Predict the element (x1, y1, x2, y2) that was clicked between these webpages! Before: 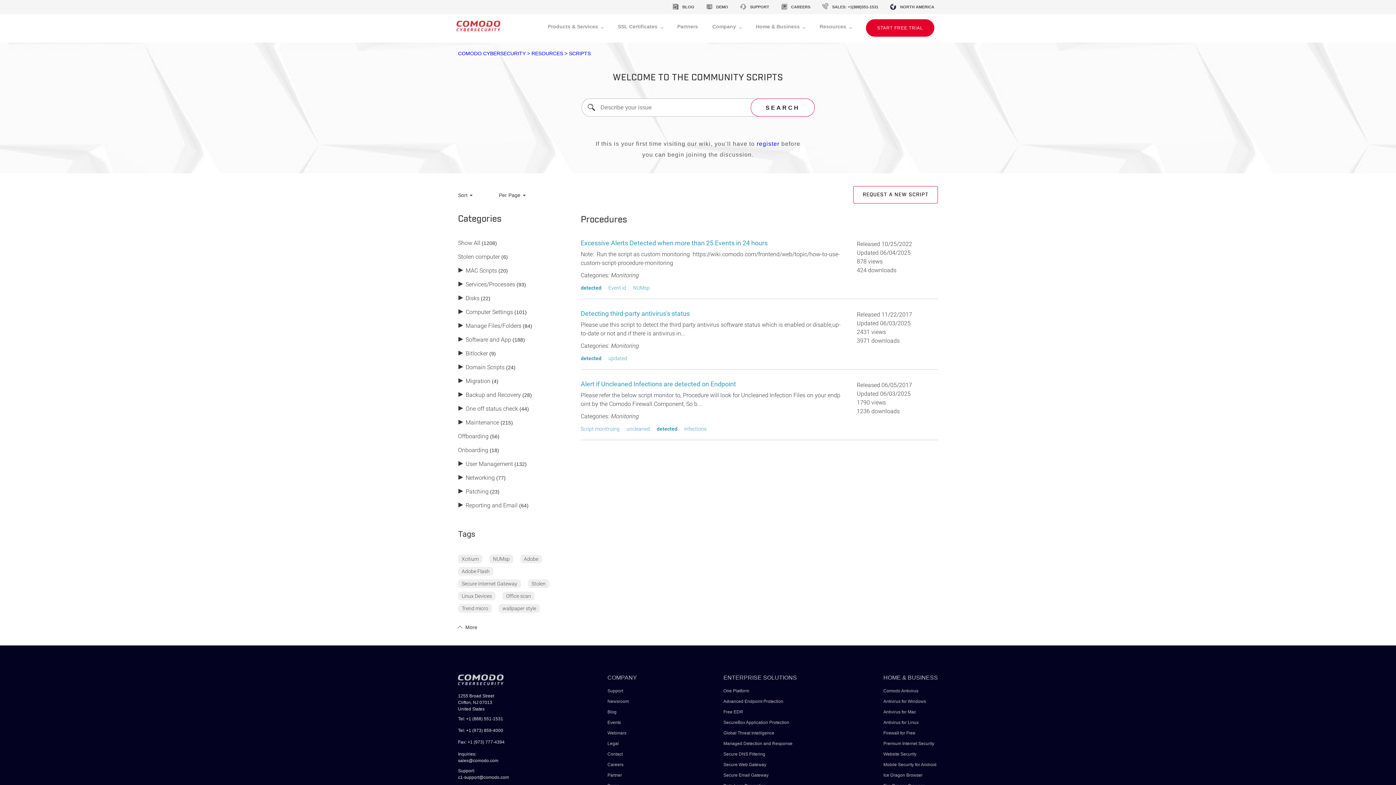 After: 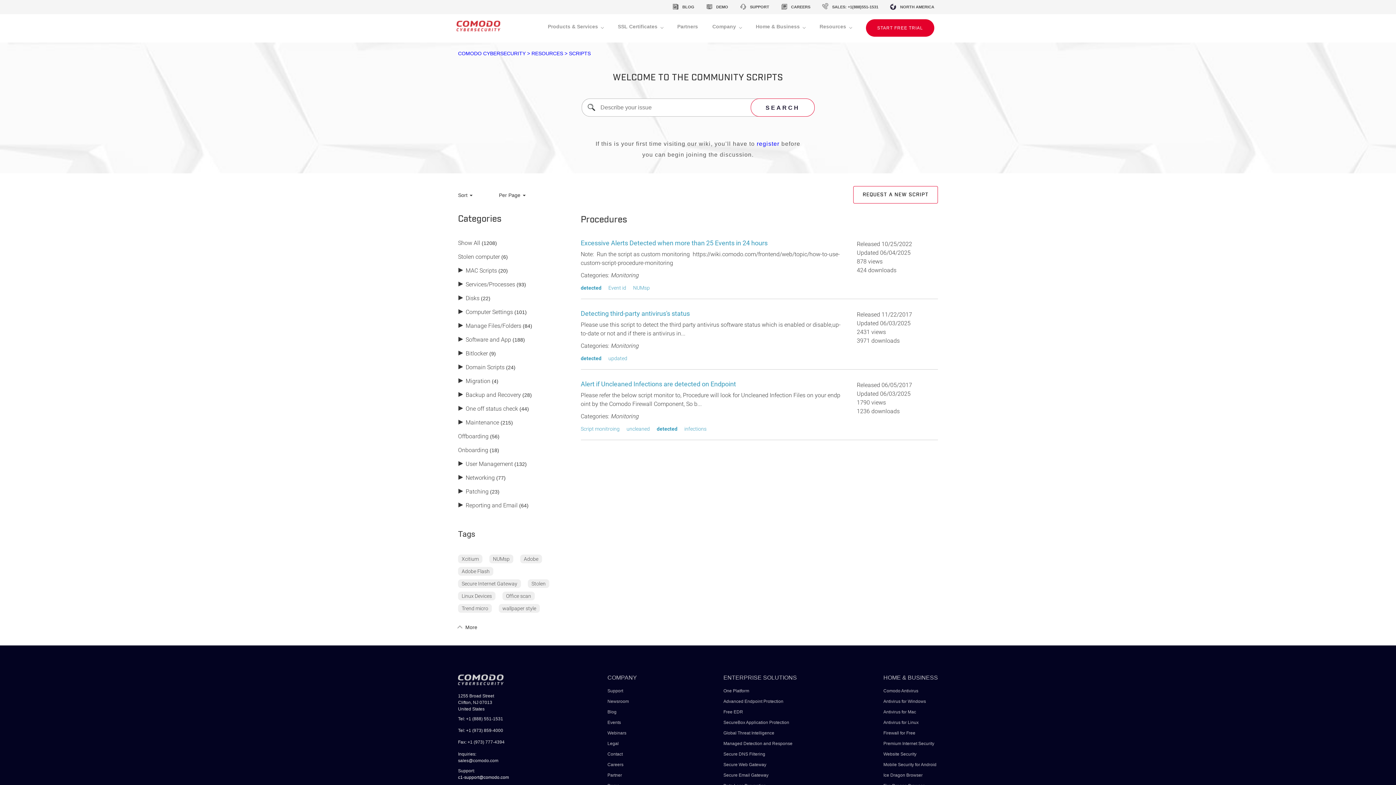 Action: label: c1-support@comodo.com bbox: (458, 775, 509, 780)